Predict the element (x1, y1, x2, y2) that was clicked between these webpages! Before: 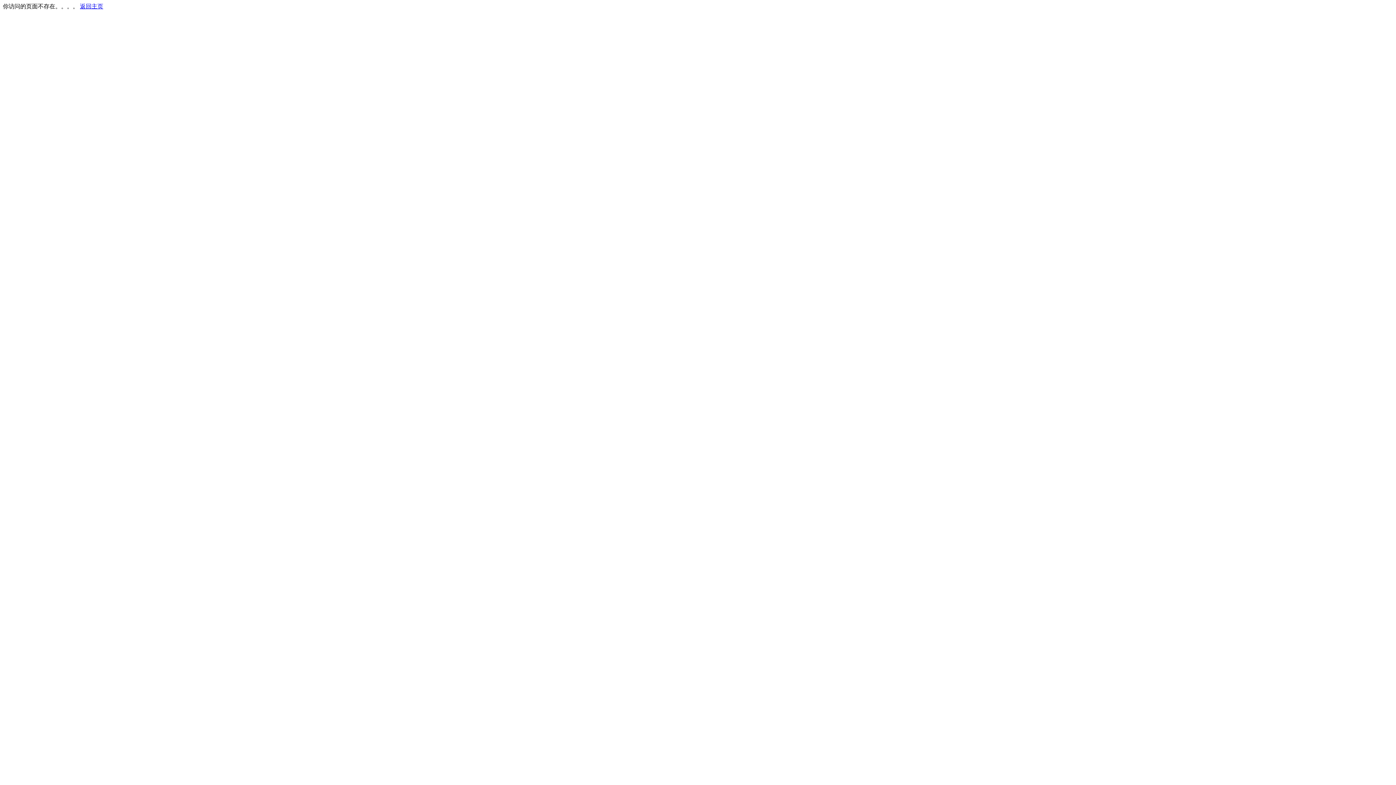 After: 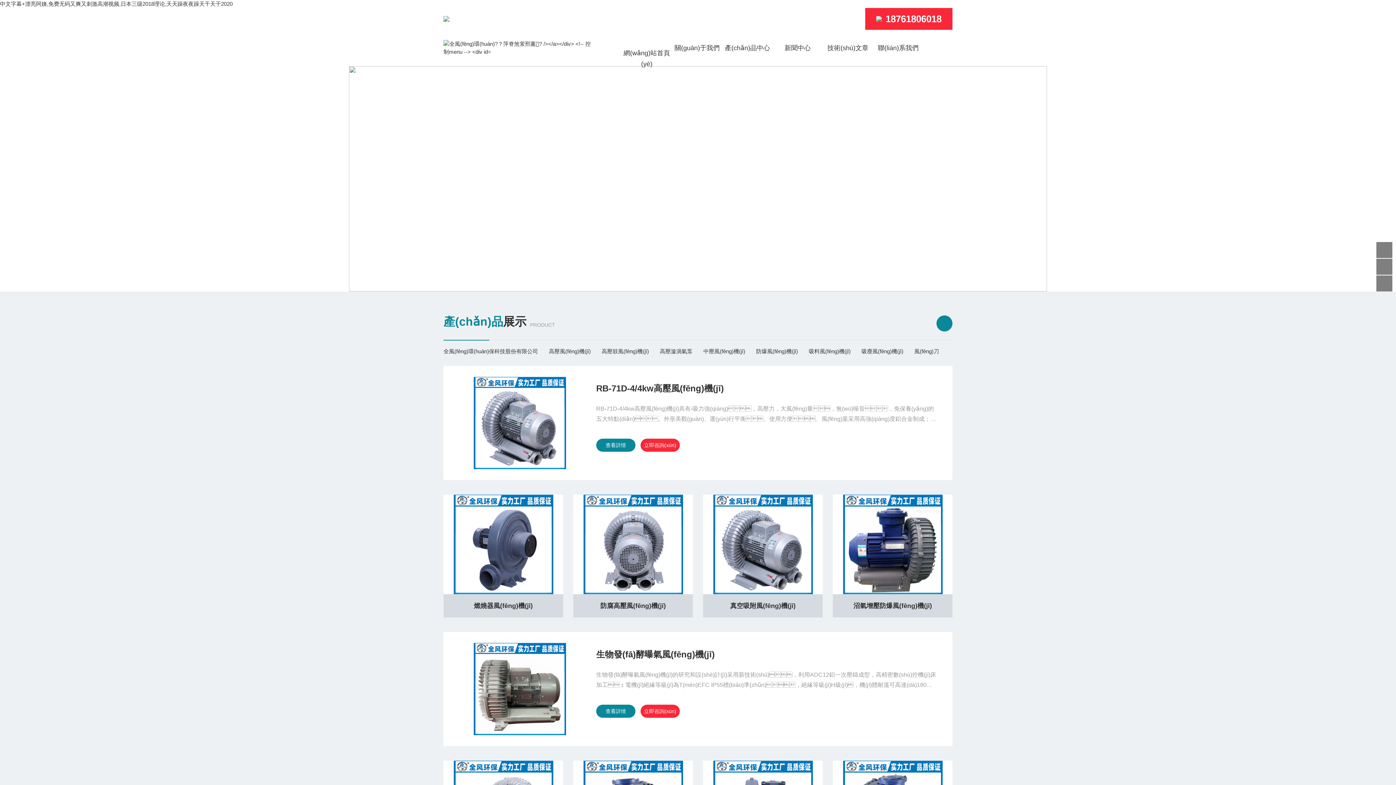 Action: bbox: (80, 3, 103, 9) label: 返回主页